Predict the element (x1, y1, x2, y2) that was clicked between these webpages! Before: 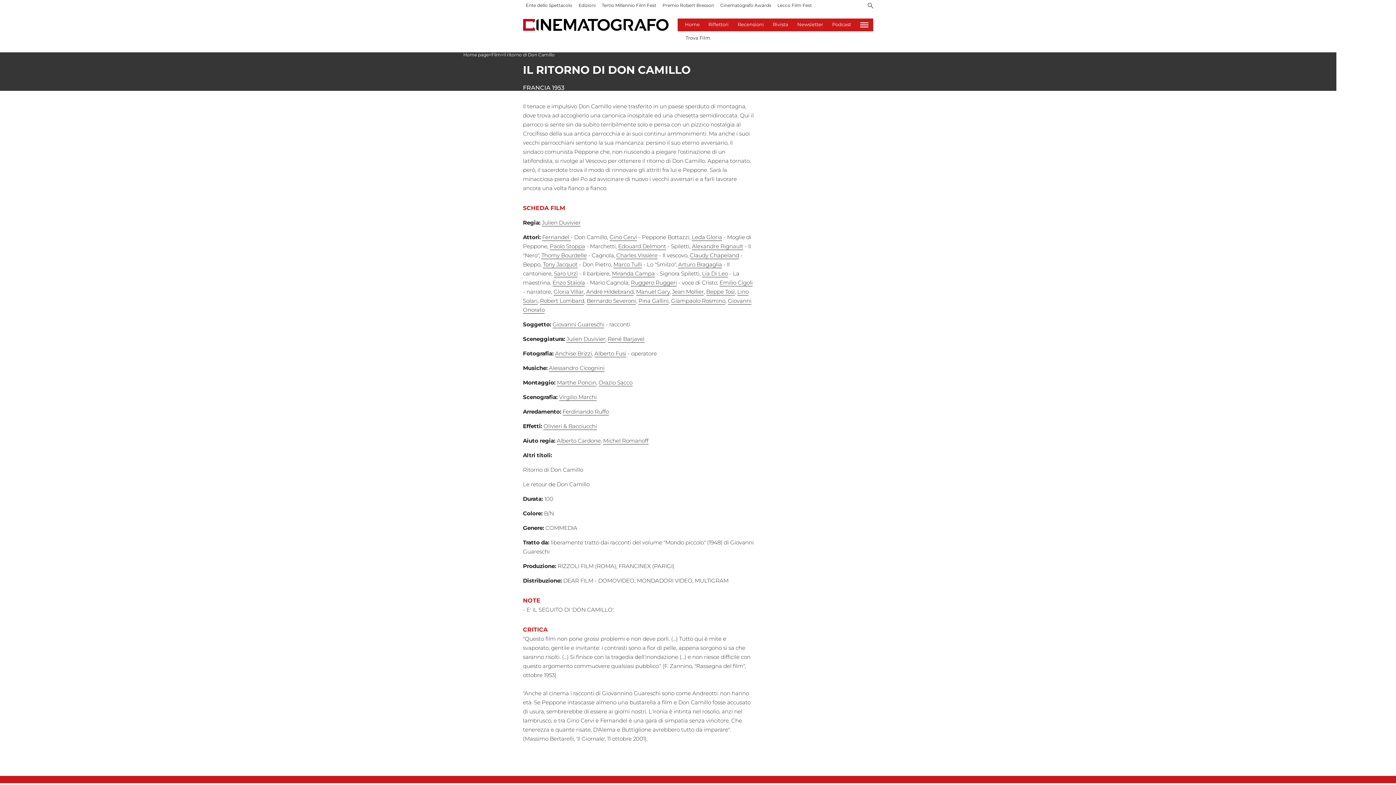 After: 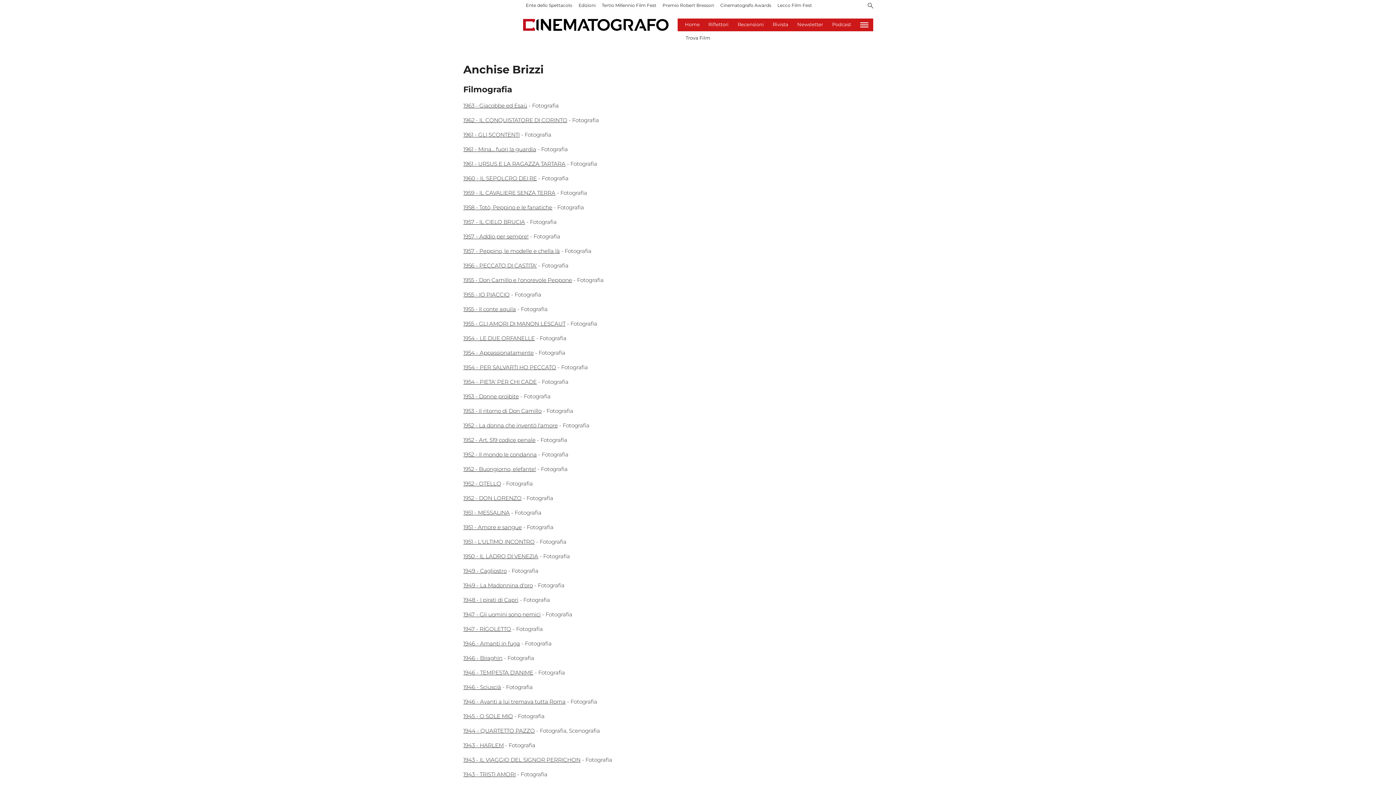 Action: label: Anchise Brizzi bbox: (555, 350, 592, 357)